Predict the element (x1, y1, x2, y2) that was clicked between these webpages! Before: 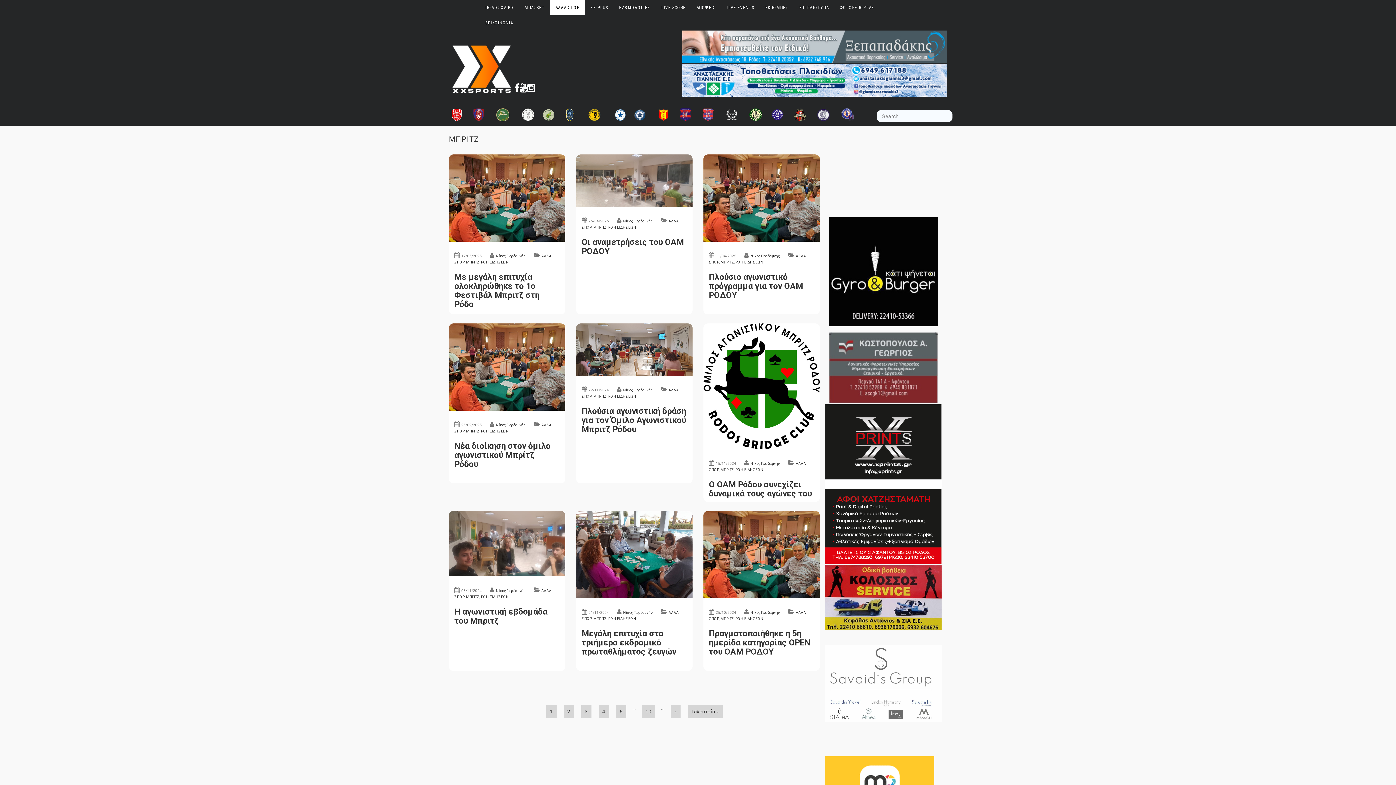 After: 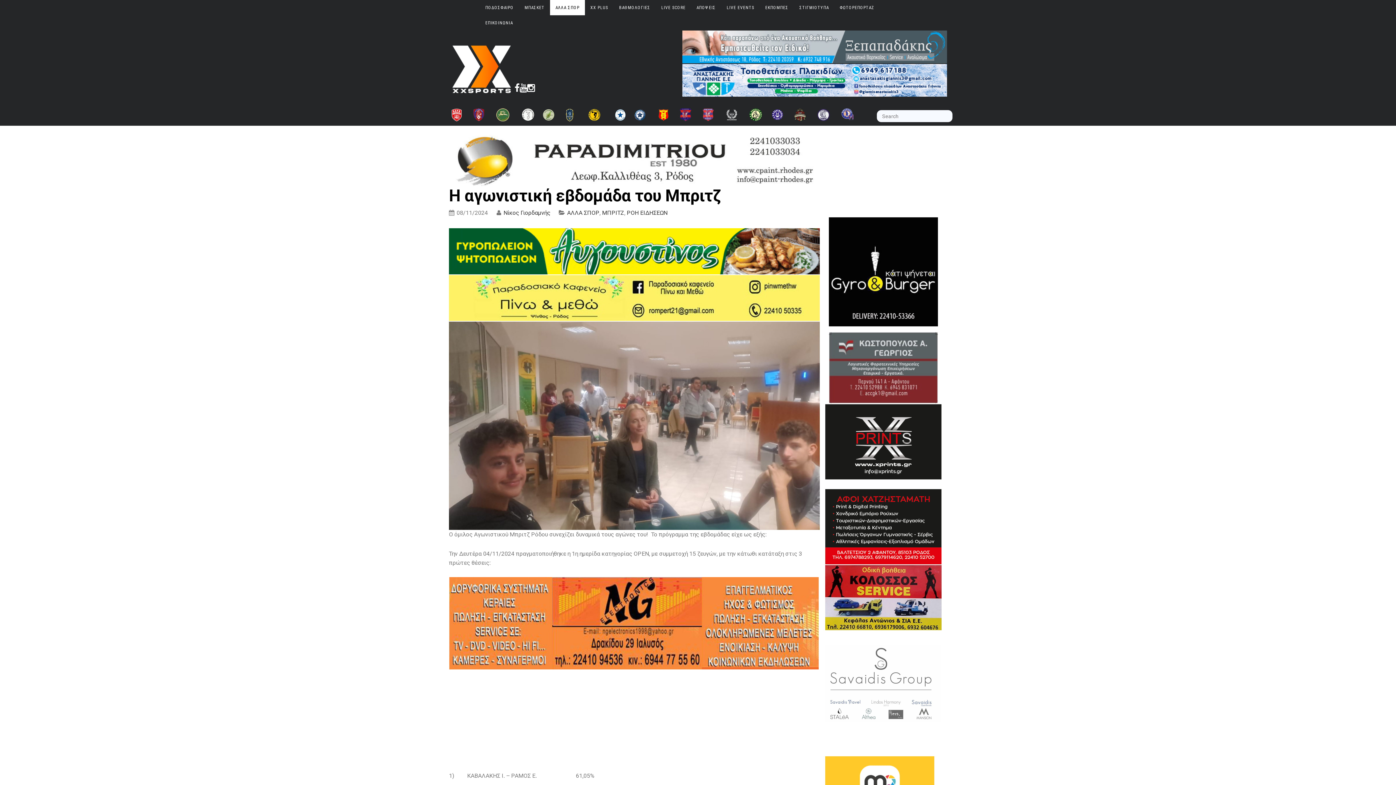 Action: bbox: (454, 607, 547, 626) label: Η αγωνιστική εβδομάδα του Μπριτζ